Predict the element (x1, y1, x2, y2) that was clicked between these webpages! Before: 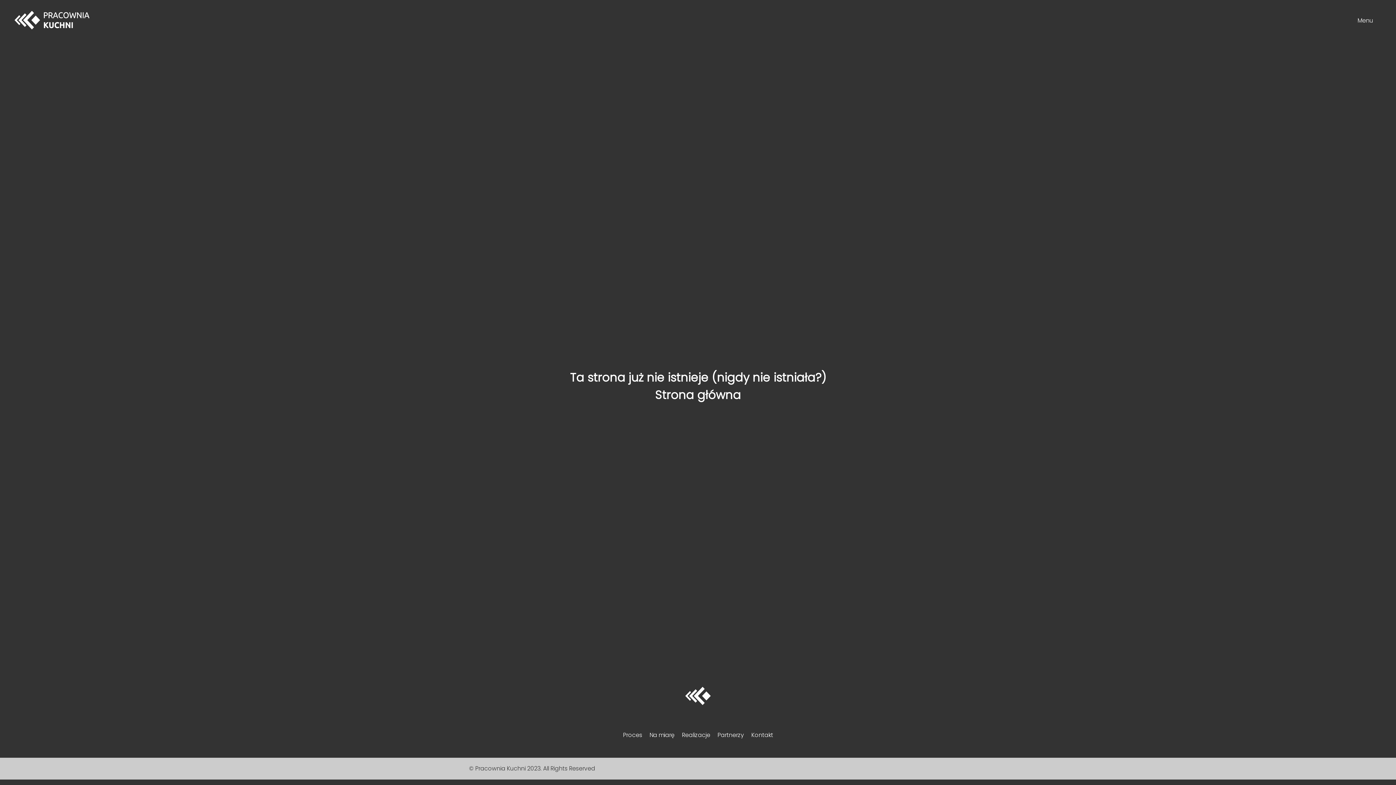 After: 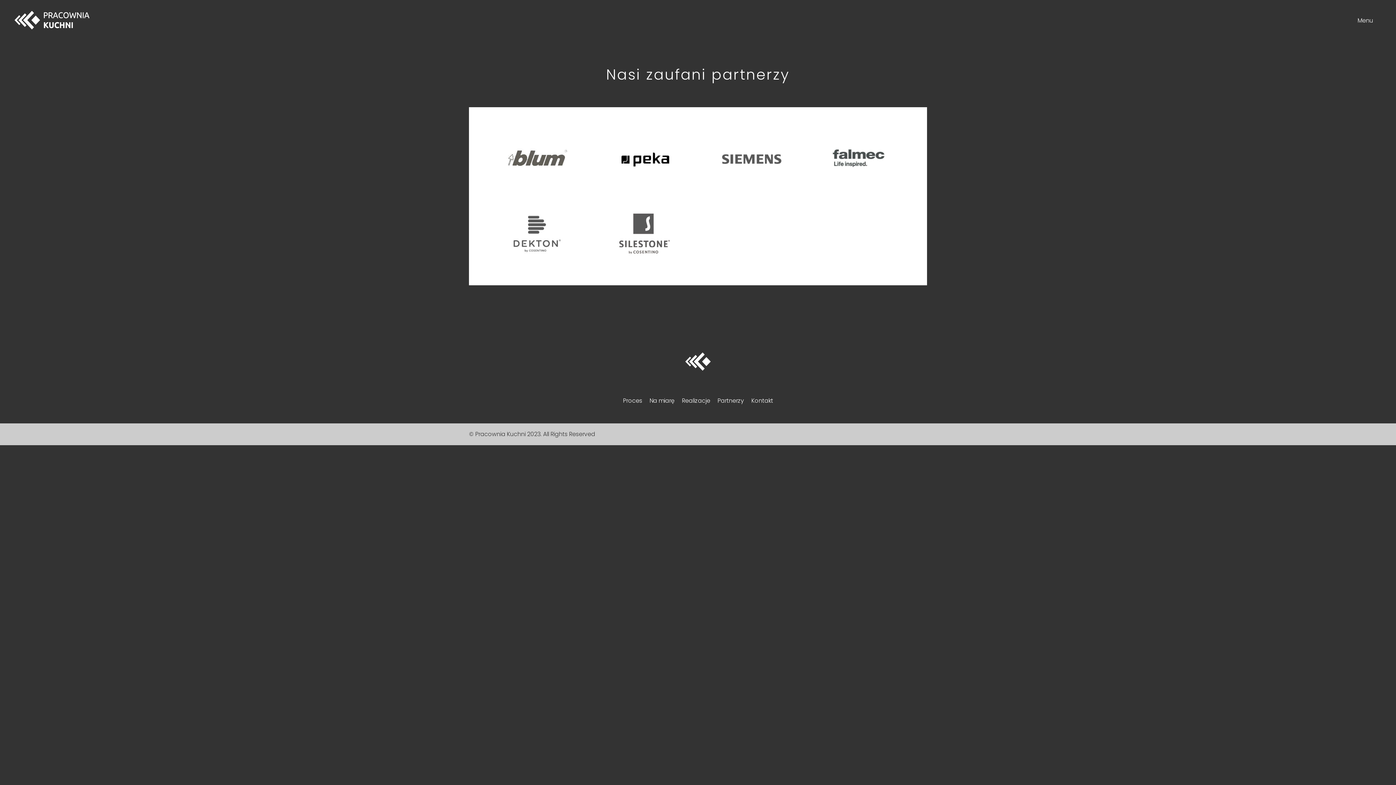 Action: label: Partnerzy bbox: (717, 731, 744, 739)